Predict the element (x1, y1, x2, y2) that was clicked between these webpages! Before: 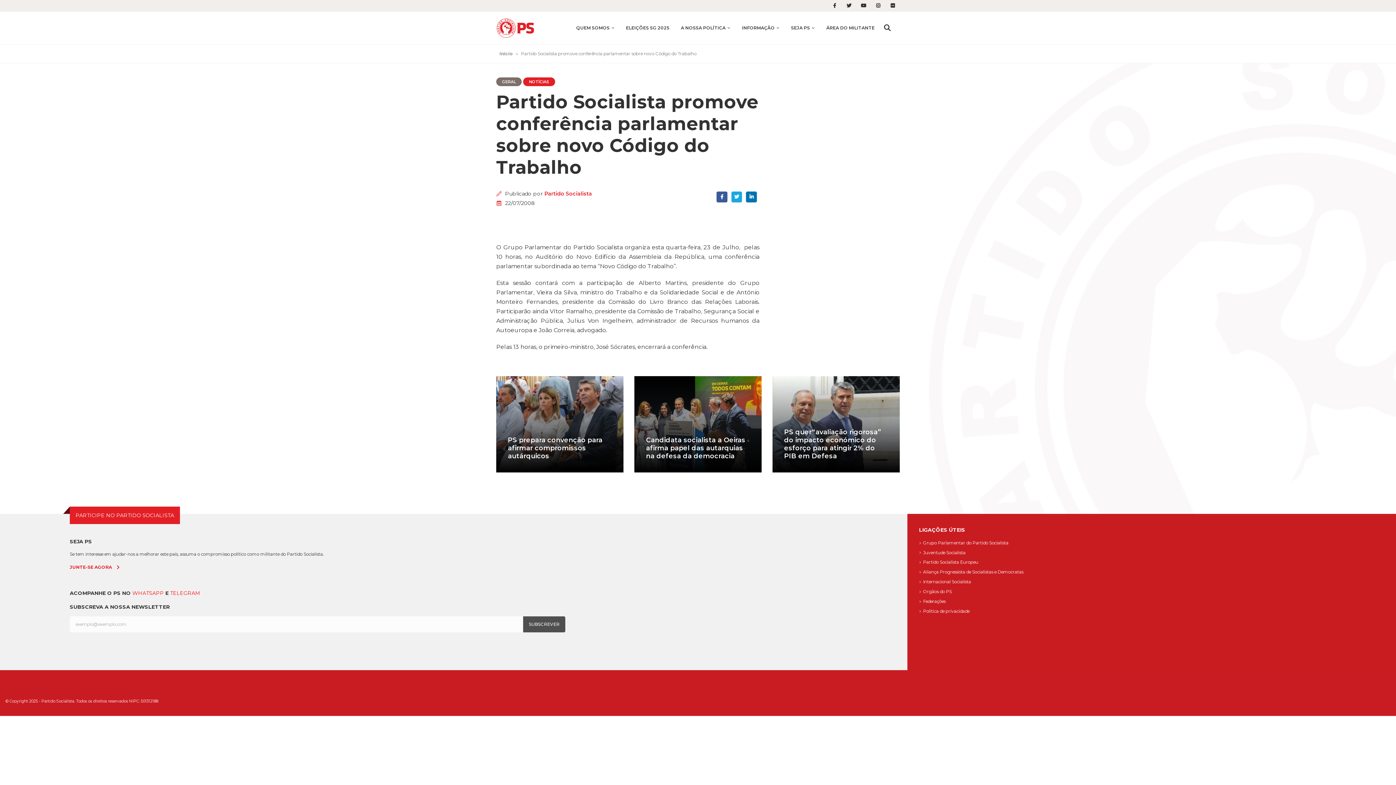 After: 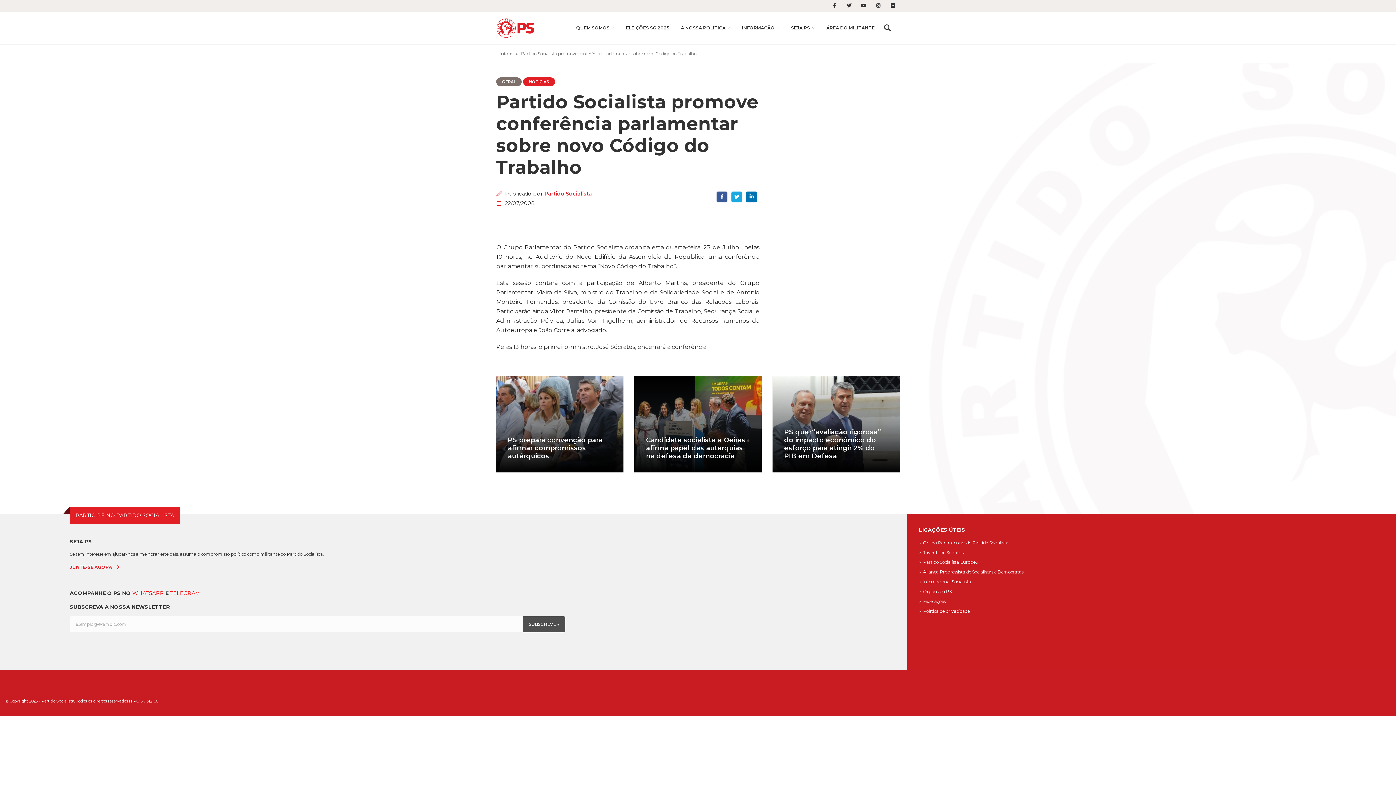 Action: bbox: (871, 0, 885, 11)